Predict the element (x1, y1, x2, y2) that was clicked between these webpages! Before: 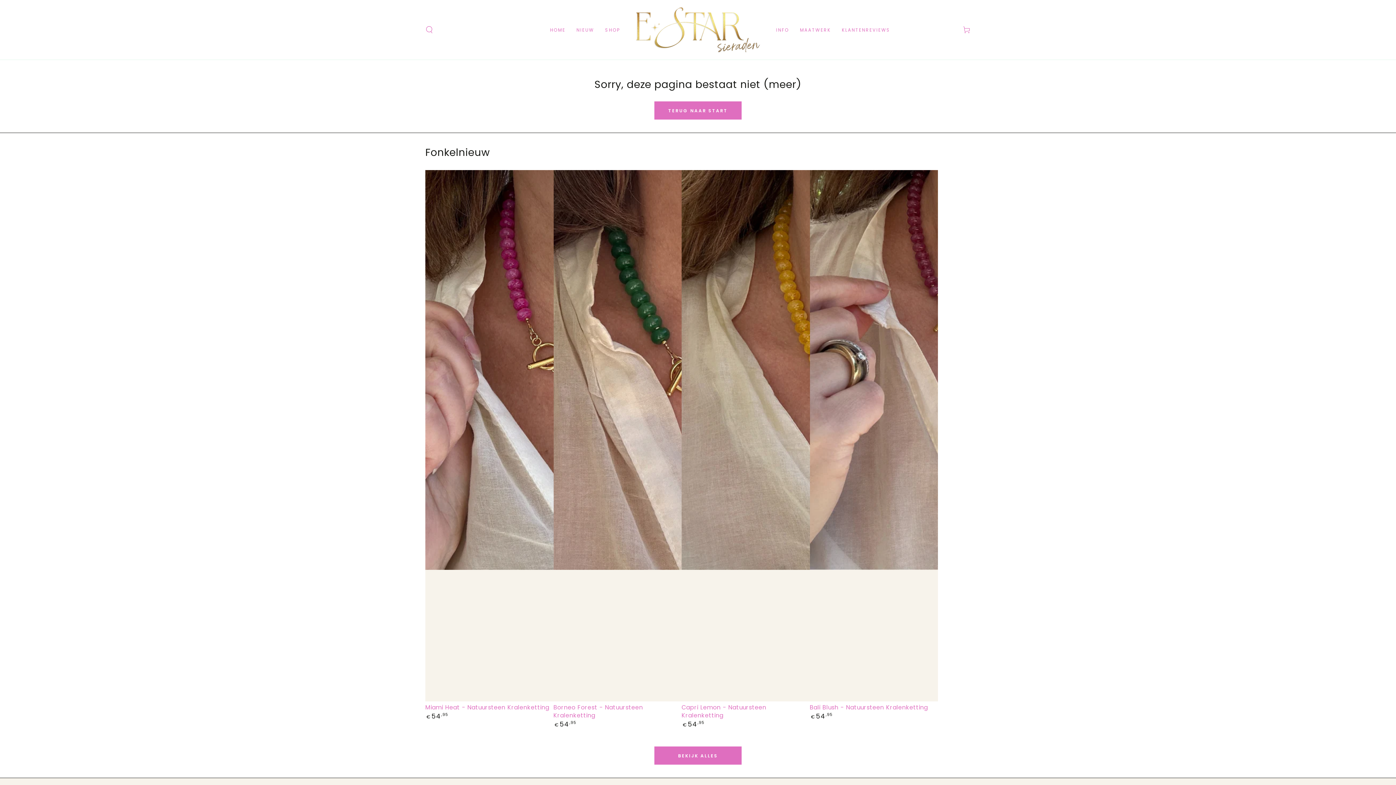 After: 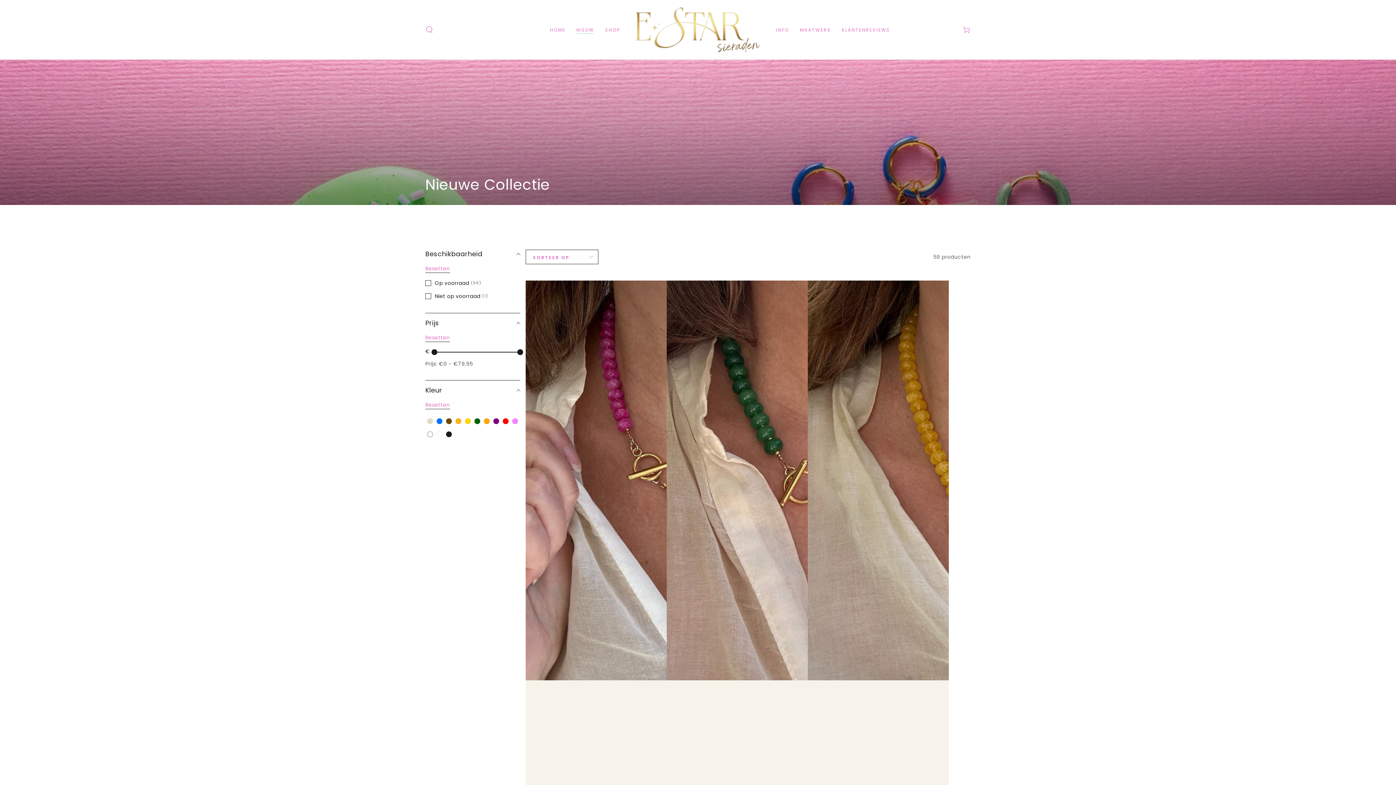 Action: bbox: (654, 746, 741, 764) label: Bekijk alle producten om de Nieuwe Collectie collectie